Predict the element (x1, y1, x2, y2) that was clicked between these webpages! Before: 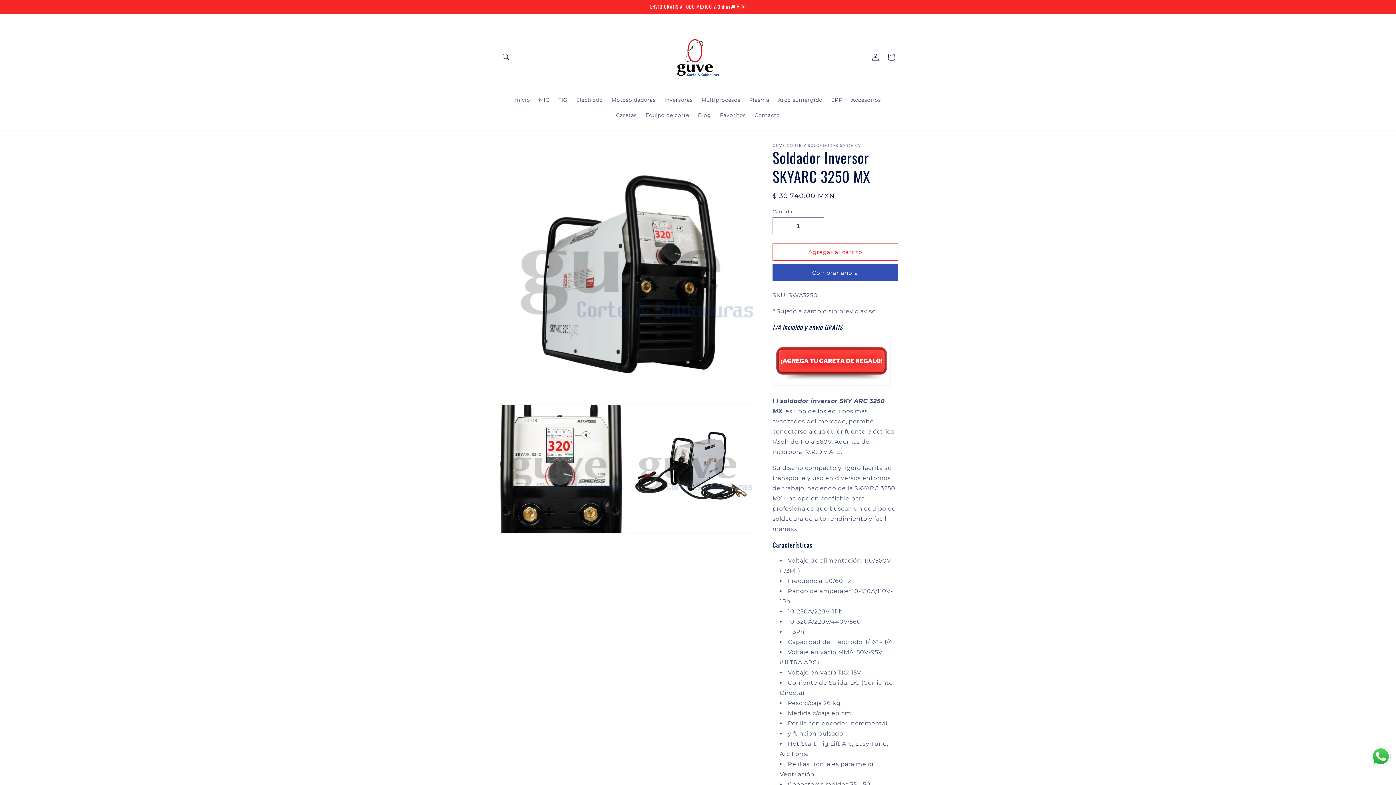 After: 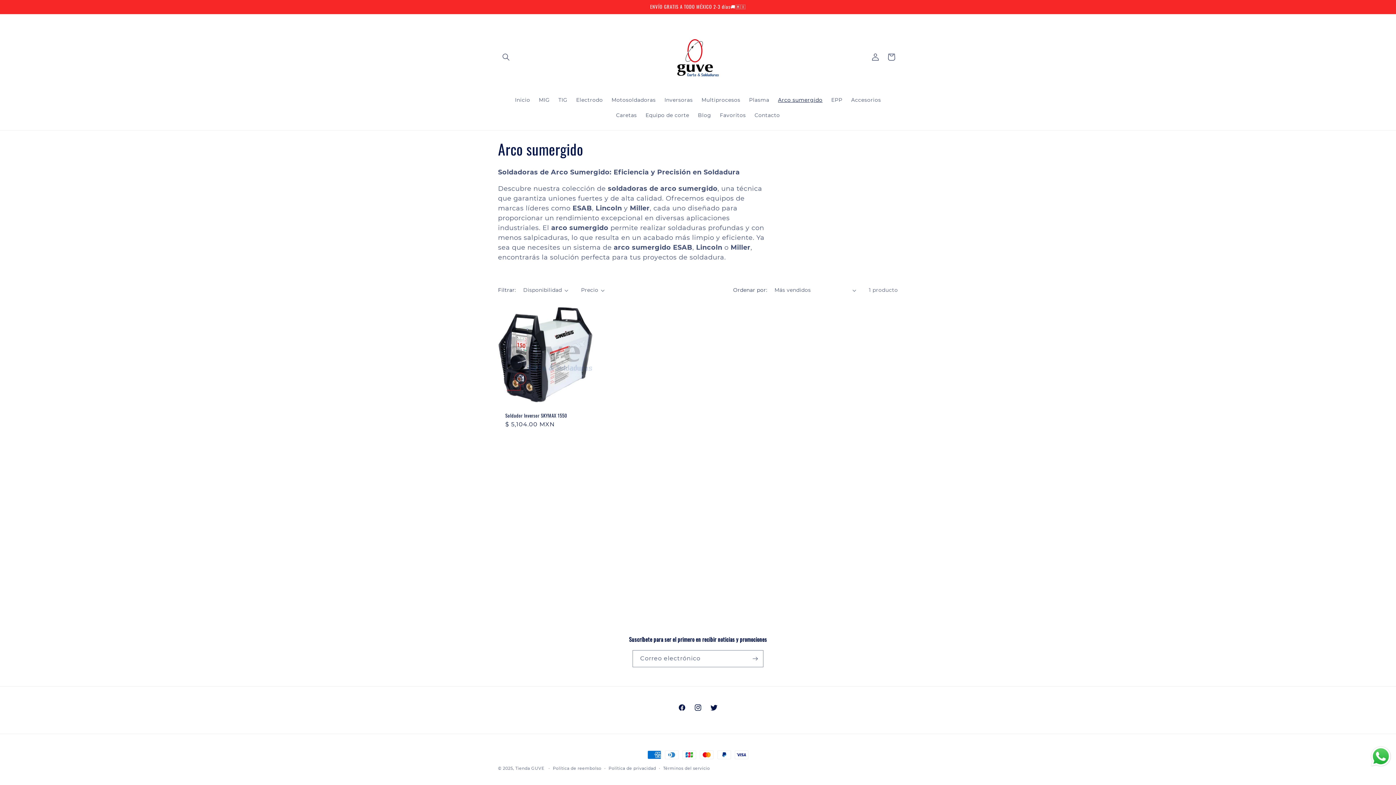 Action: label: Arco sumergido bbox: (773, 92, 827, 107)